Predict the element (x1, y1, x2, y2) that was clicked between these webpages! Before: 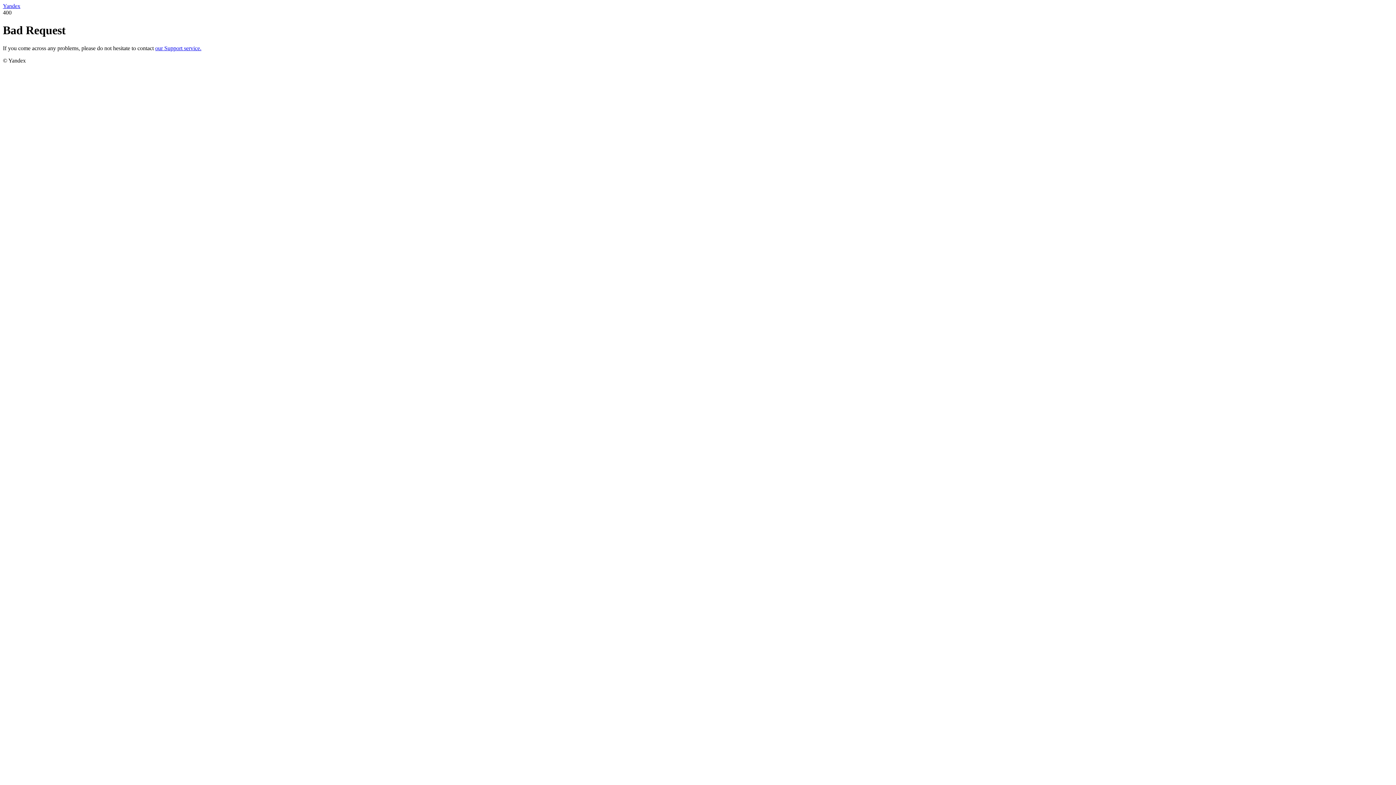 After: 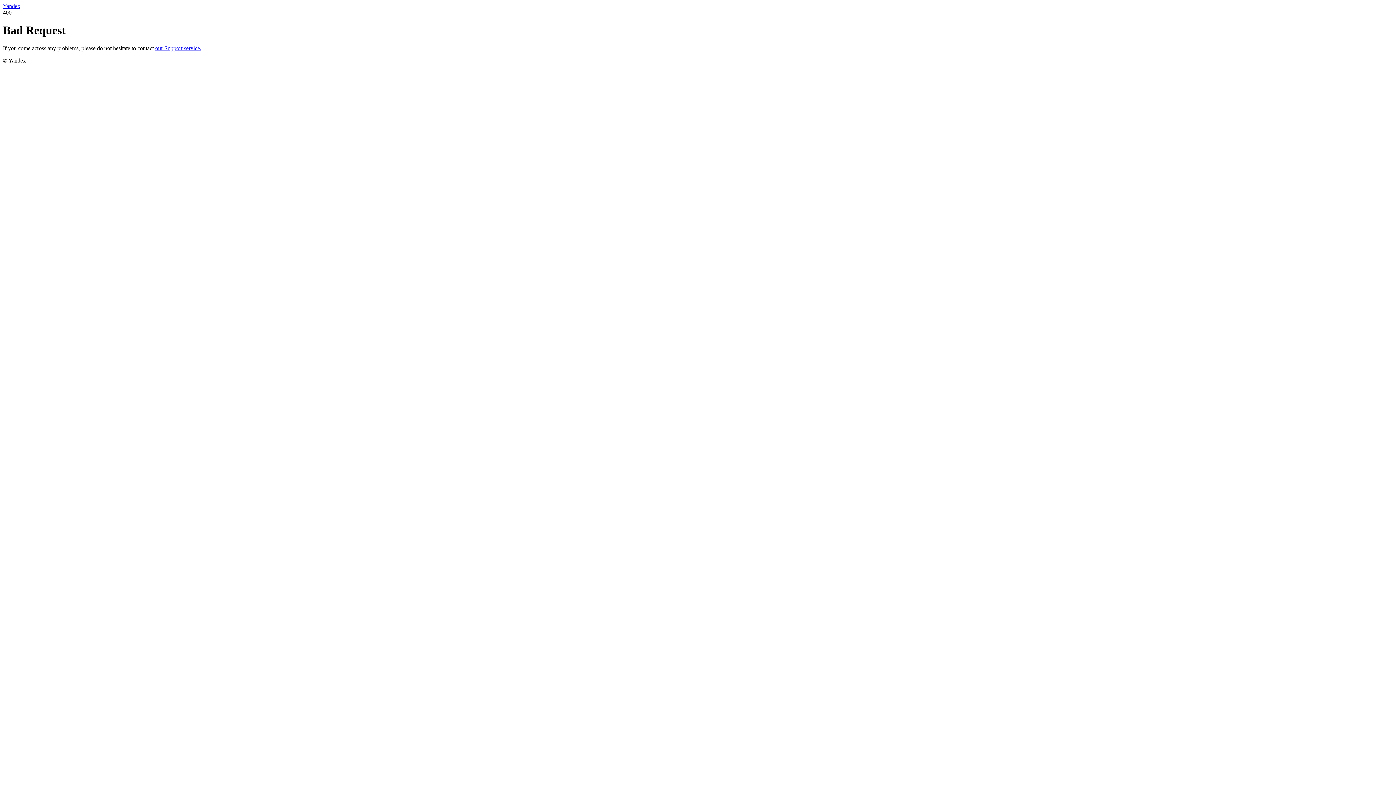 Action: label: our Support service. bbox: (155, 45, 201, 51)